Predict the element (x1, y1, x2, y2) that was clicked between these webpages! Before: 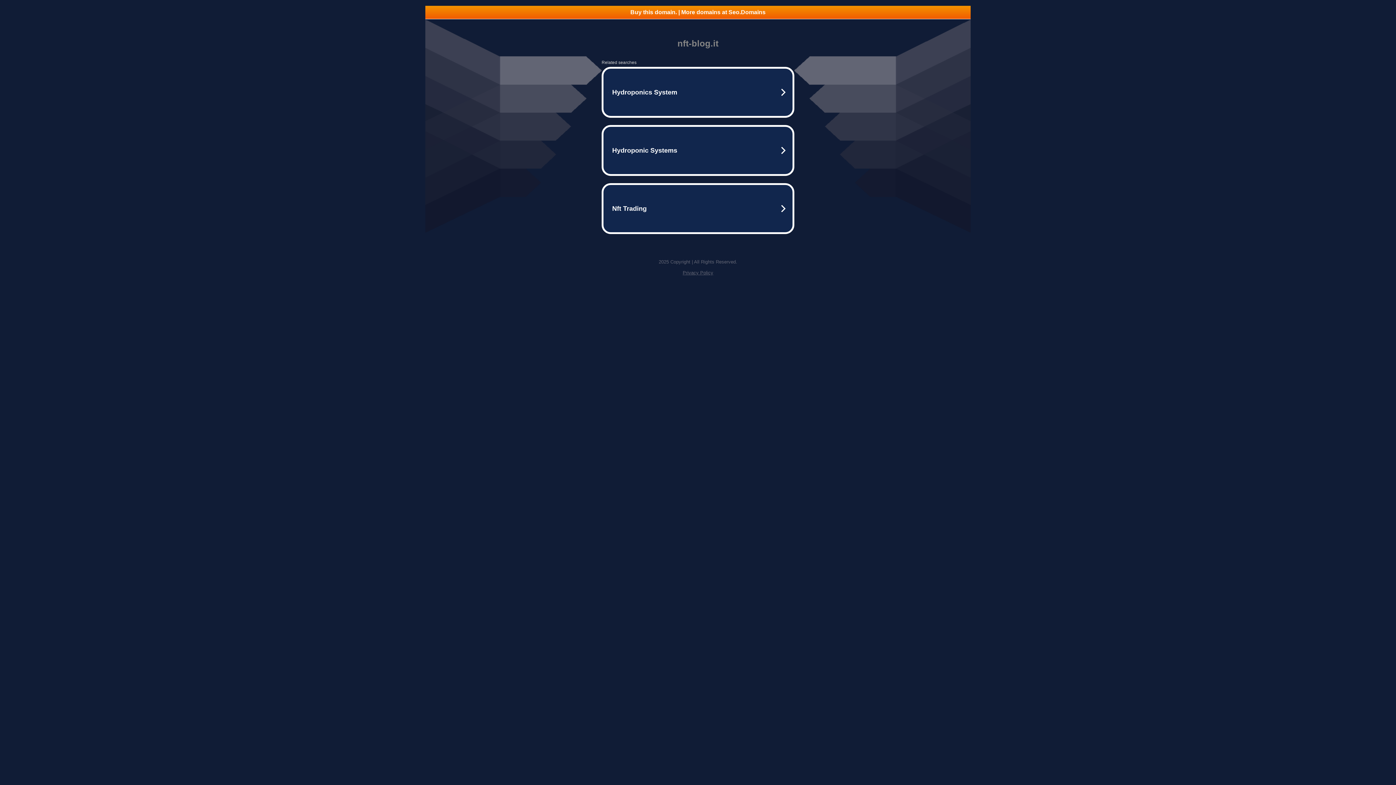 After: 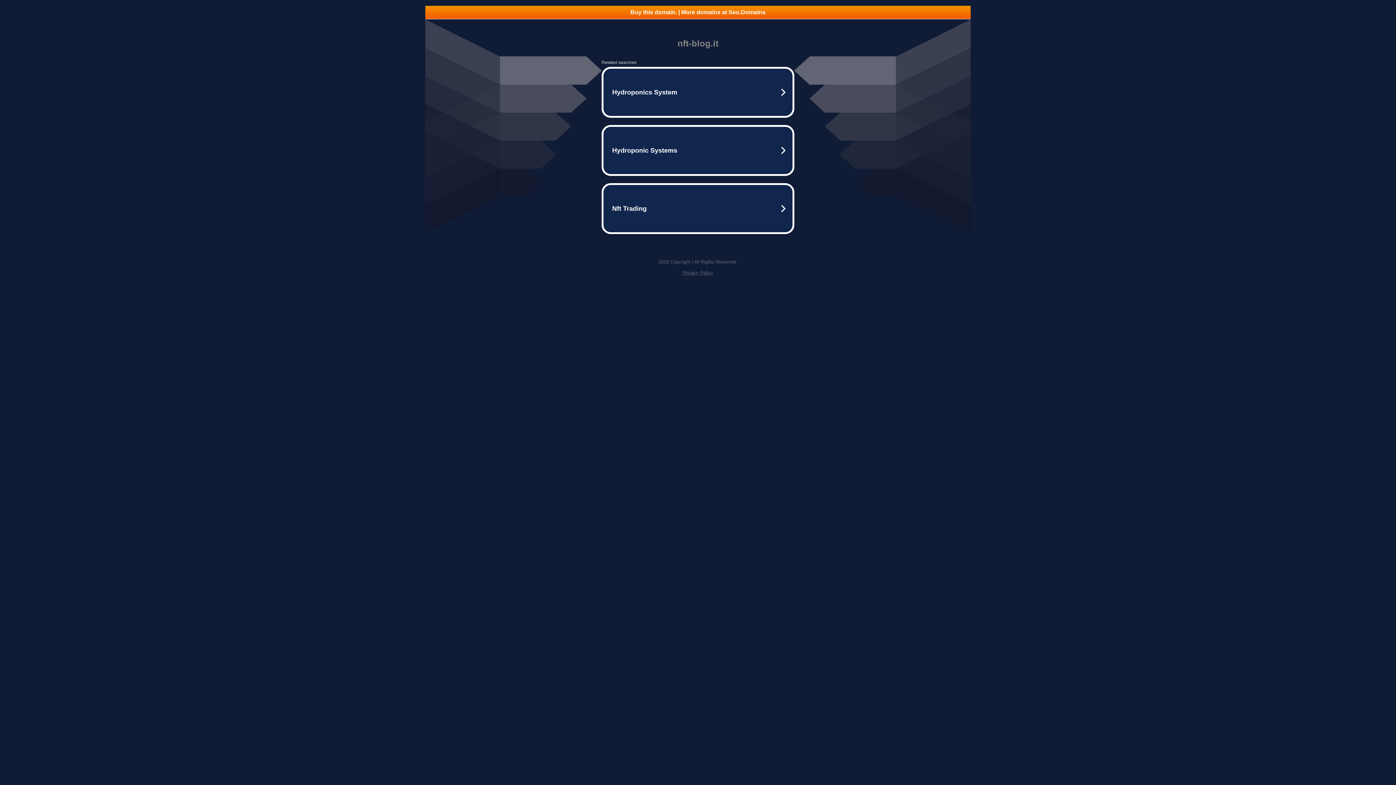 Action: label: Buy this domain. | More domains at Seo.Domains bbox: (425, 5, 970, 18)